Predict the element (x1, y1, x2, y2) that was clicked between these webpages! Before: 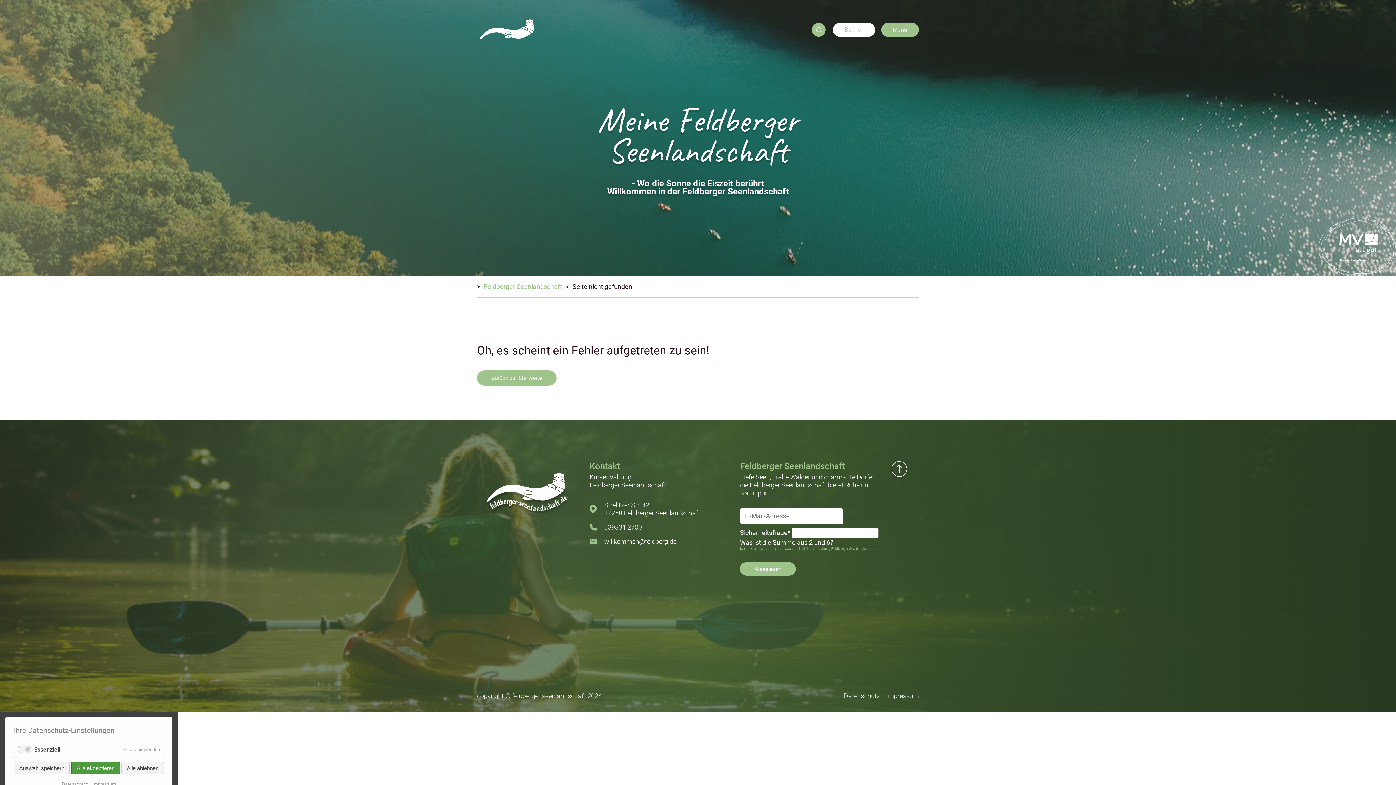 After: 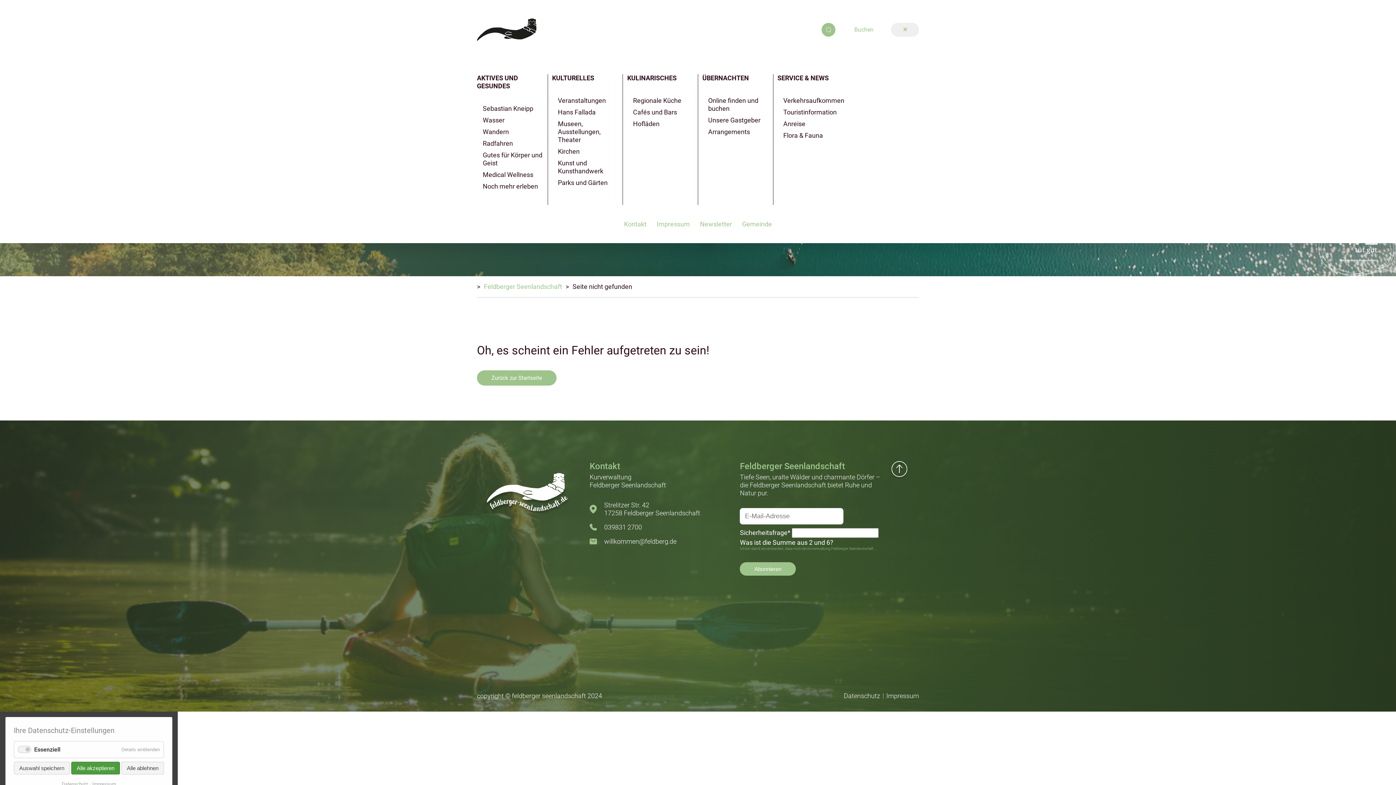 Action: bbox: (881, 22, 919, 36) label: Menü